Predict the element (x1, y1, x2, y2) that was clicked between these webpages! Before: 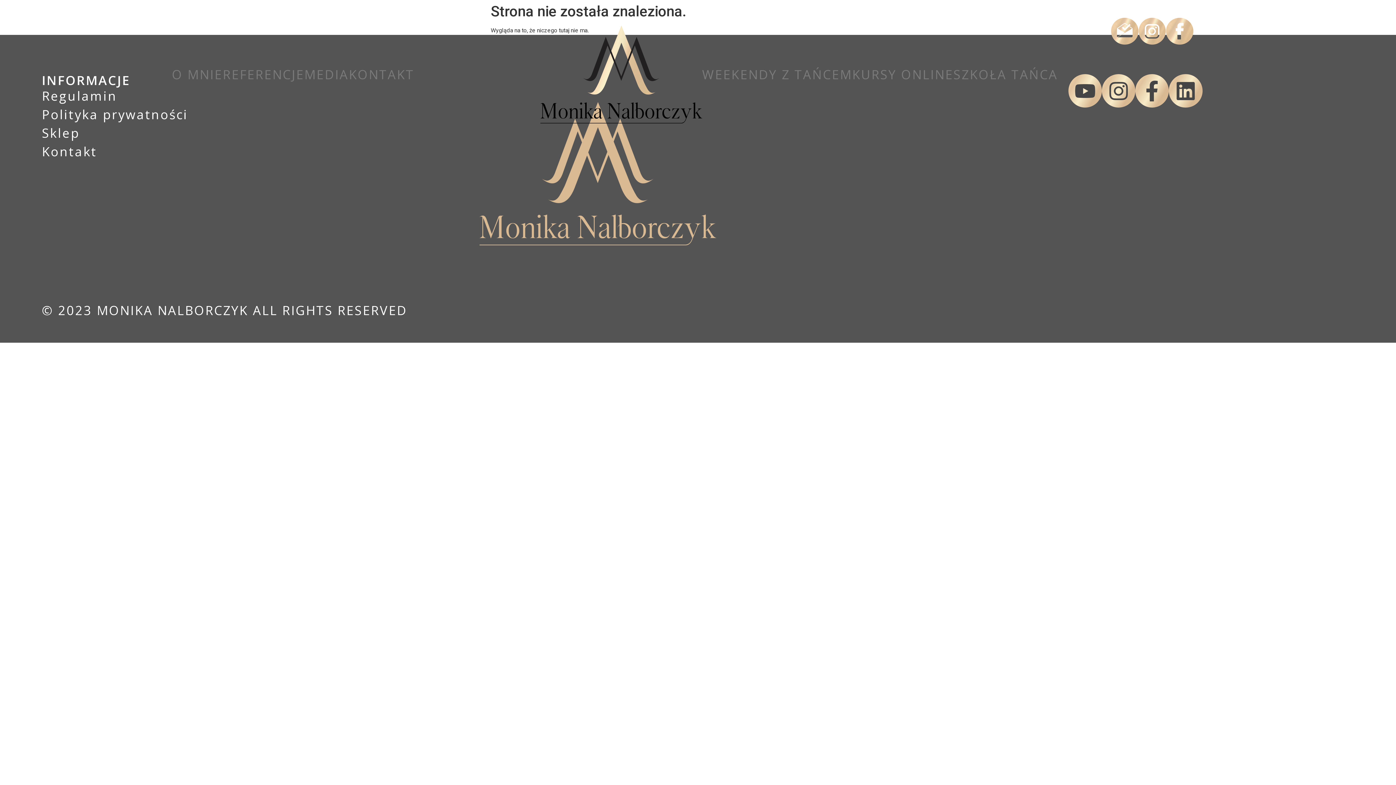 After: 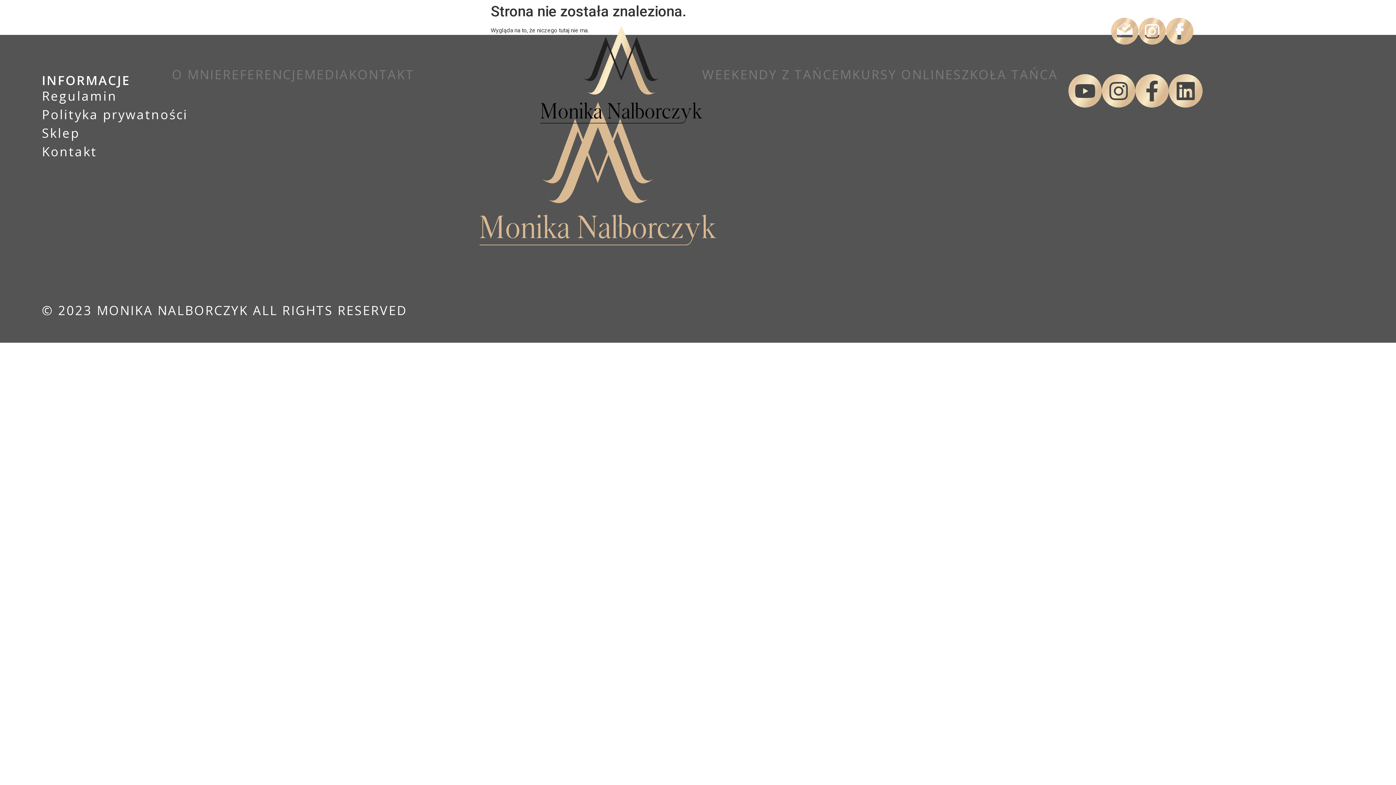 Action: bbox: (1166, 17, 1193, 44)